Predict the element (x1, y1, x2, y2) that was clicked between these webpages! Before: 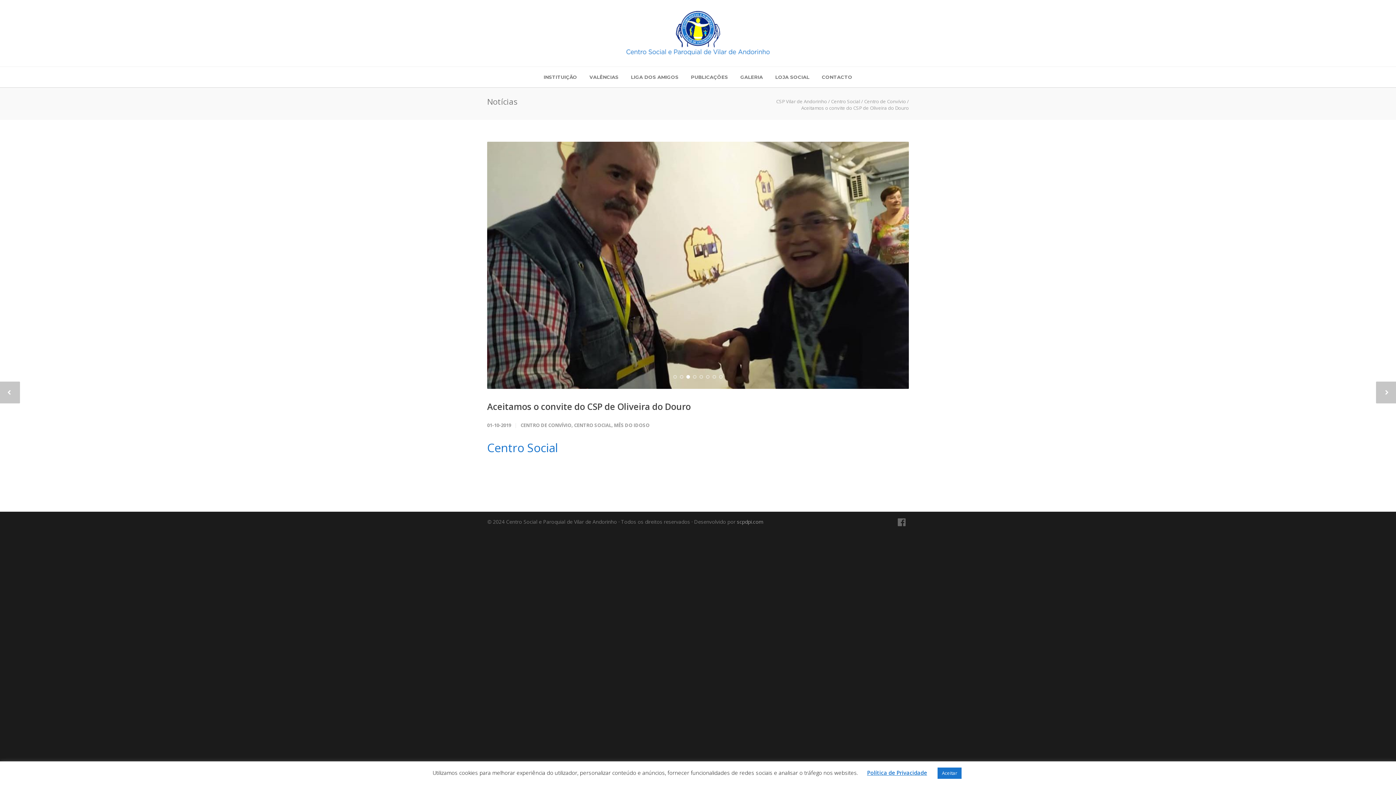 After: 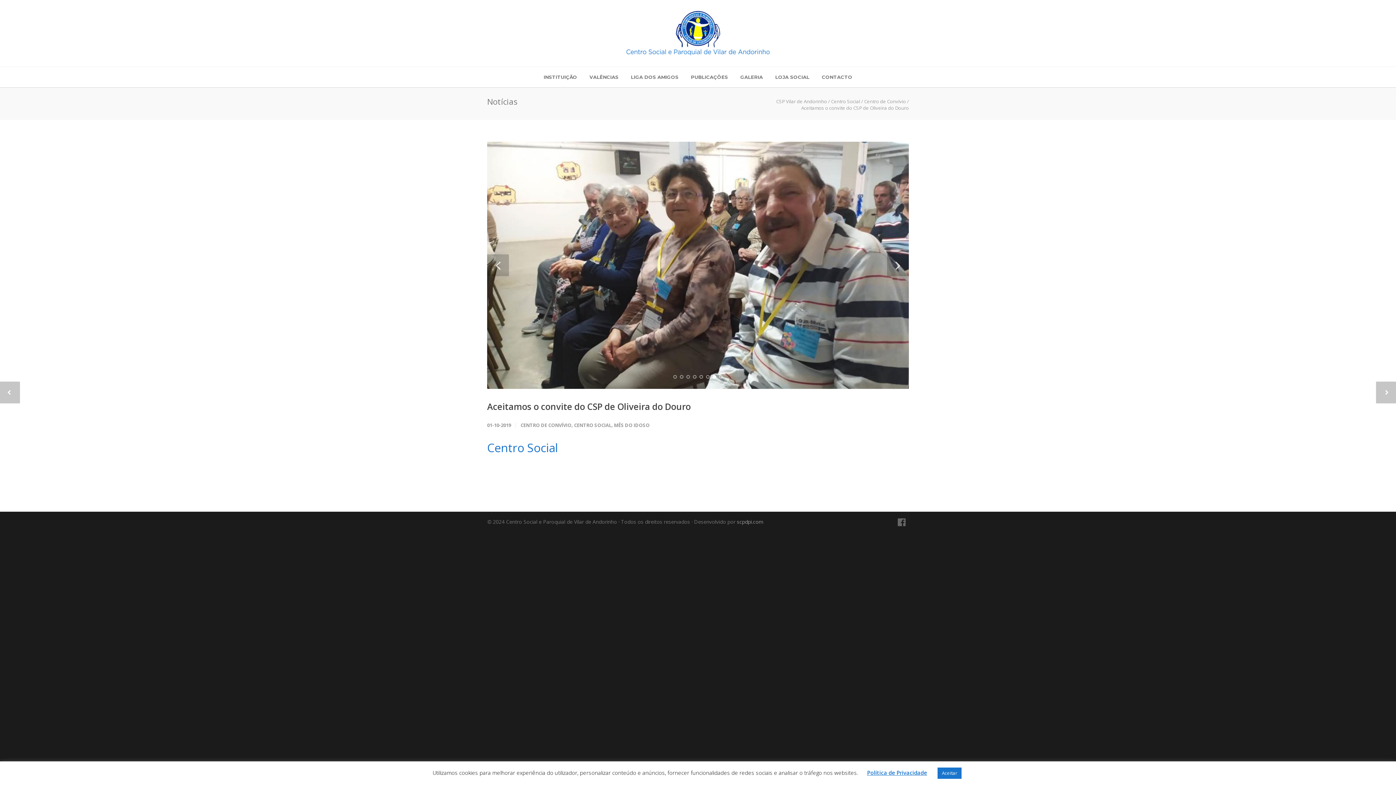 Action: bbox: (712, 365, 716, 369) label: 7